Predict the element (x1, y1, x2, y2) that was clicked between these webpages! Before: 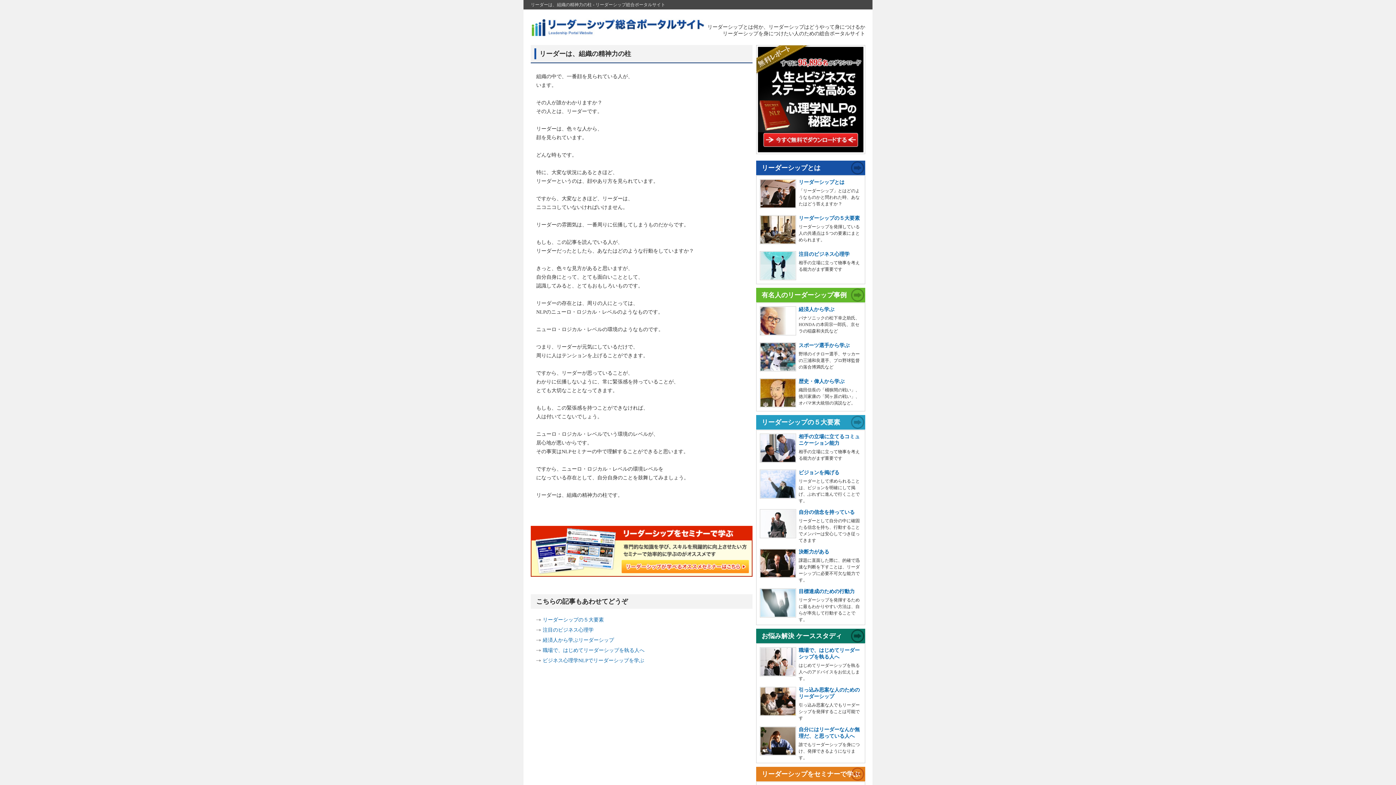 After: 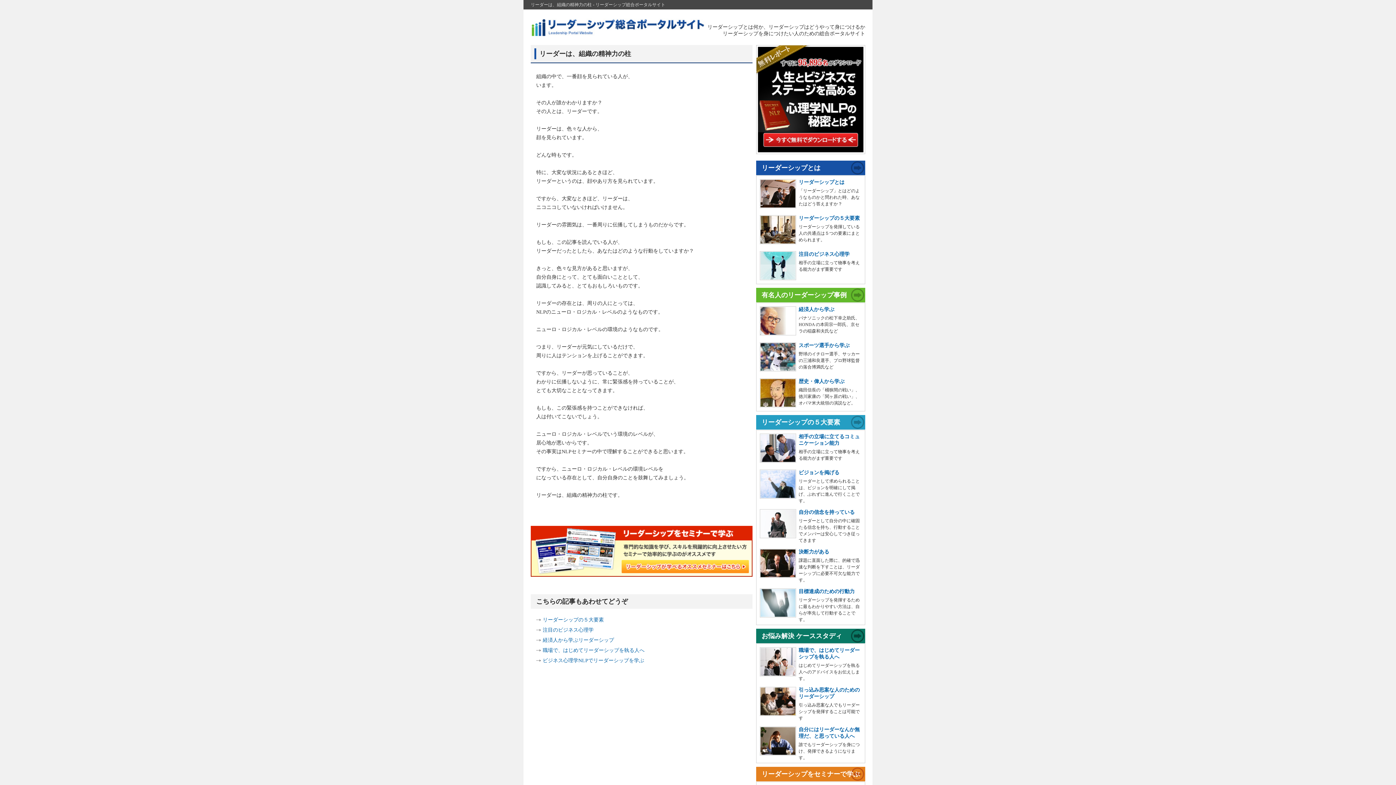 Action: bbox: (756, 149, 865, 155)